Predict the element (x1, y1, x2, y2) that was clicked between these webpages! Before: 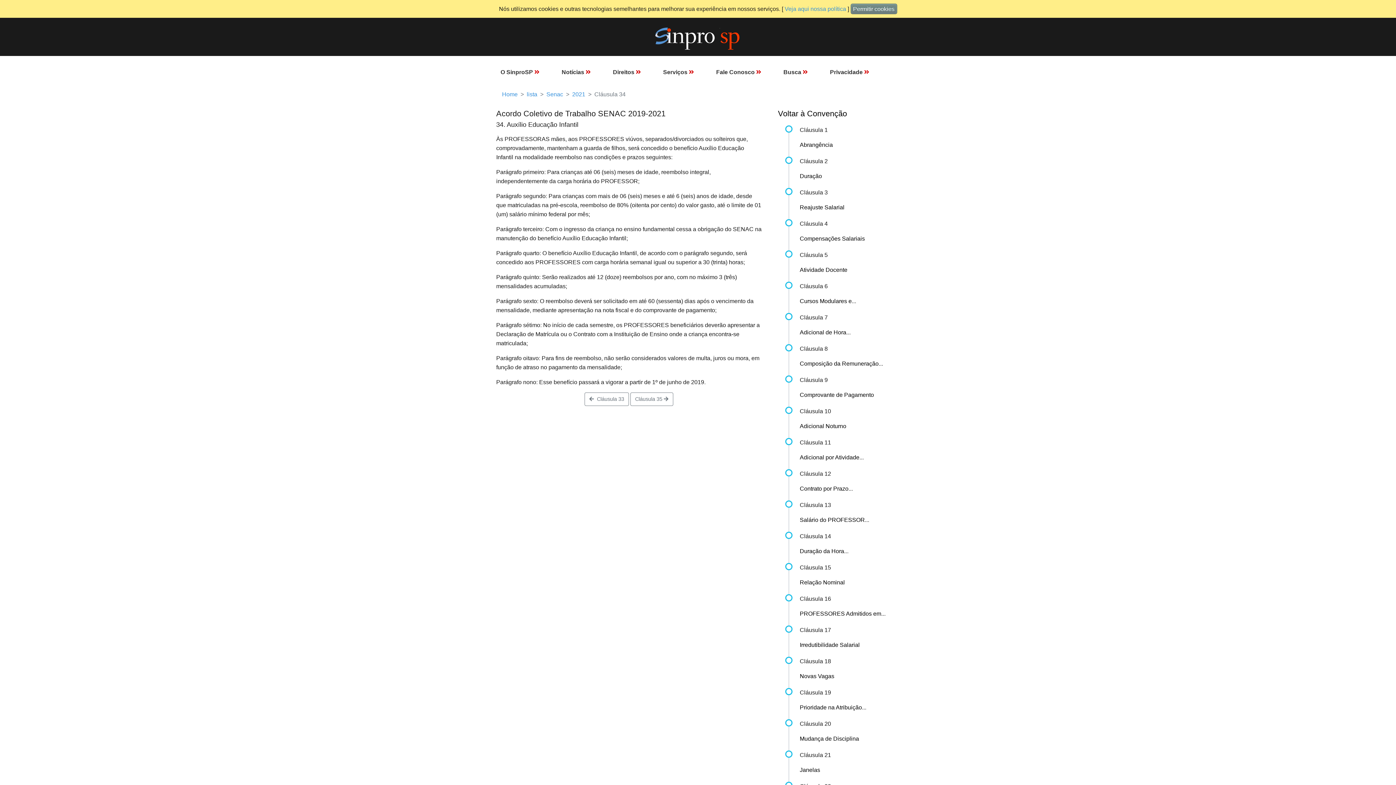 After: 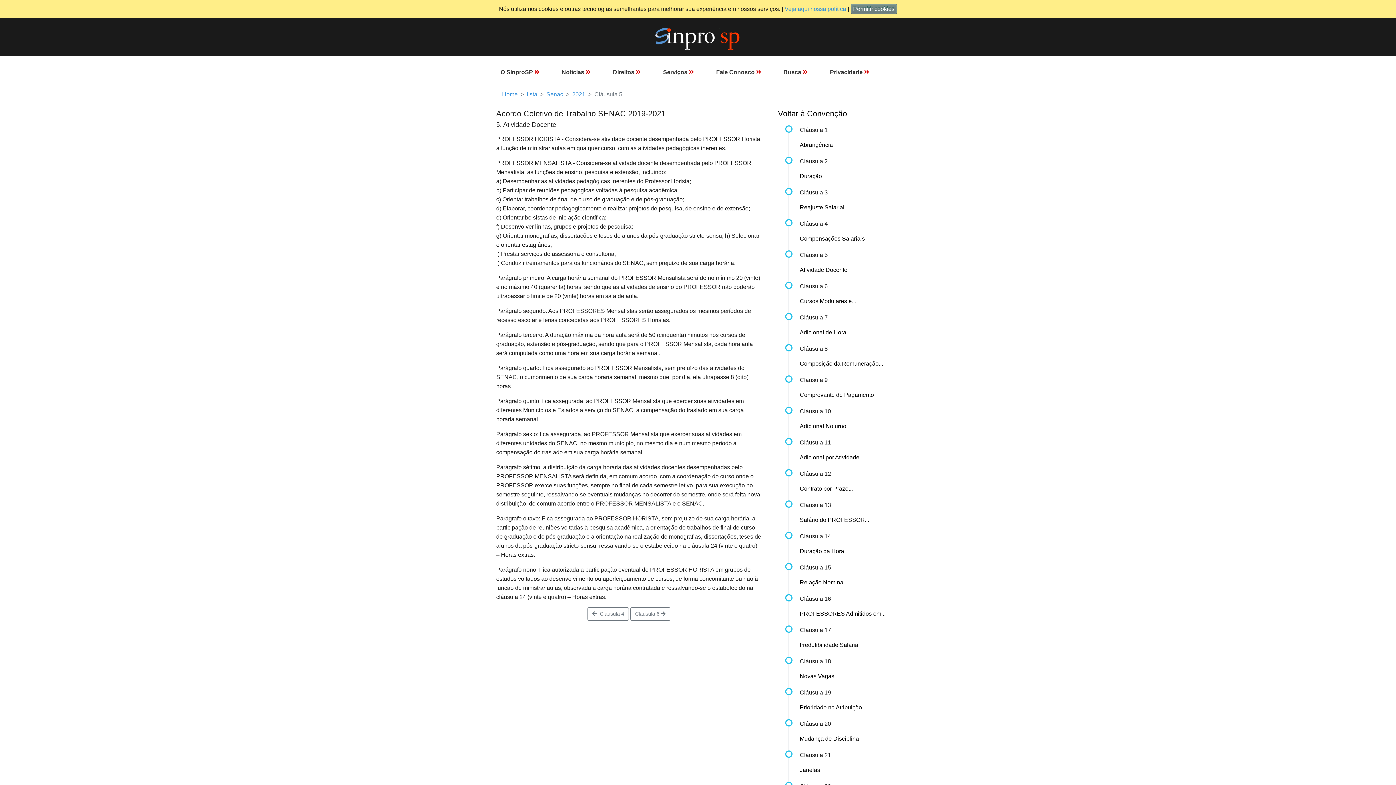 Action: label: Atividade Docente bbox: (800, 266, 847, 273)